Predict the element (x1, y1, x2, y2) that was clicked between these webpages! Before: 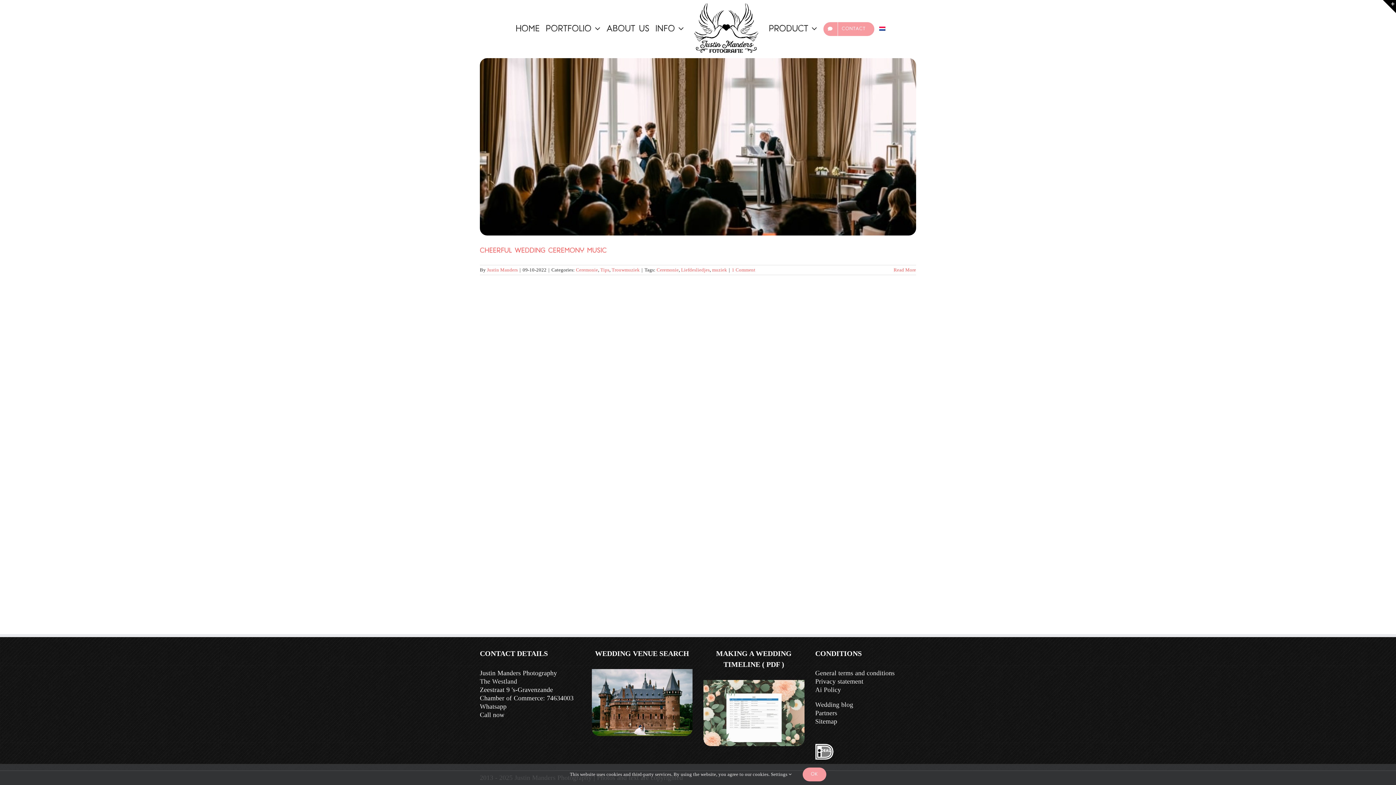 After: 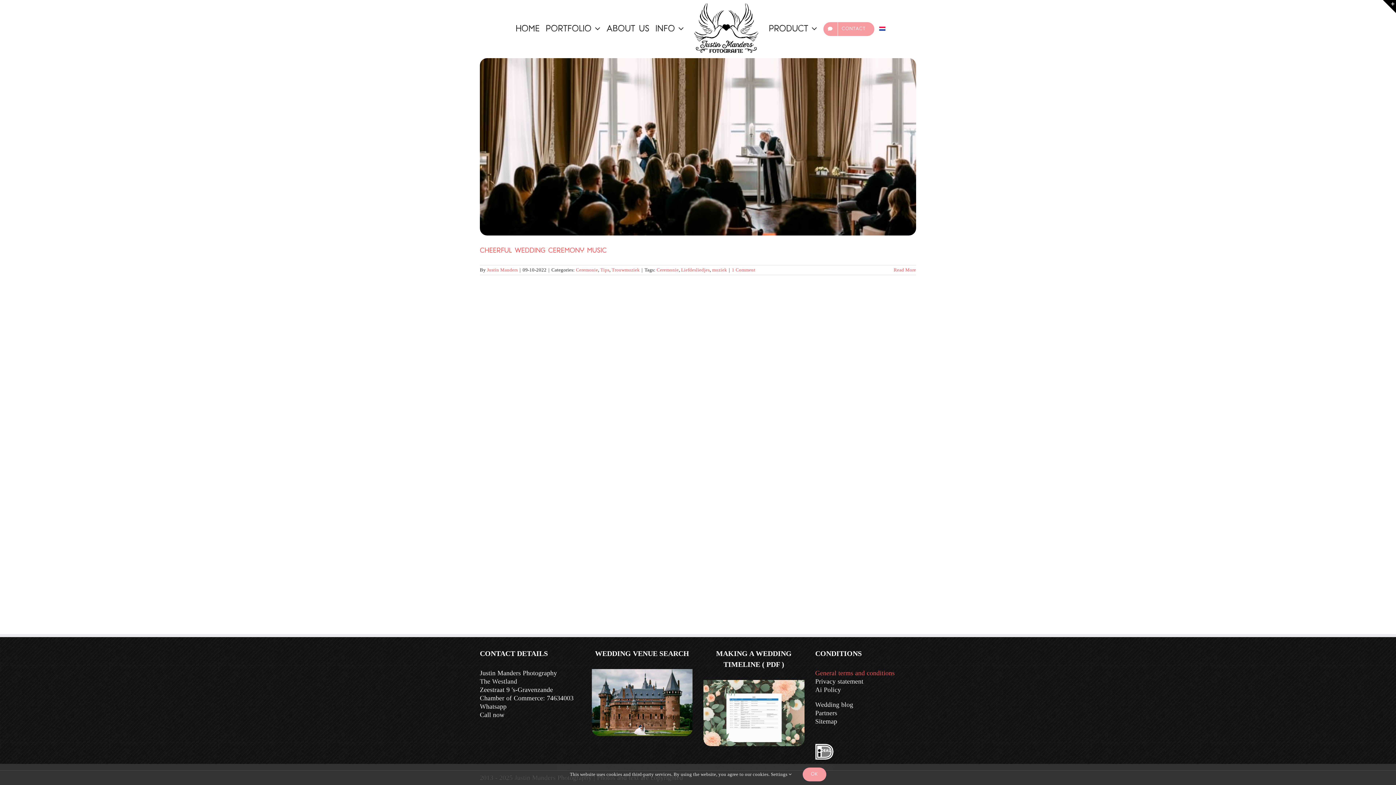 Action: bbox: (815, 669, 894, 676) label: General terms and conditions